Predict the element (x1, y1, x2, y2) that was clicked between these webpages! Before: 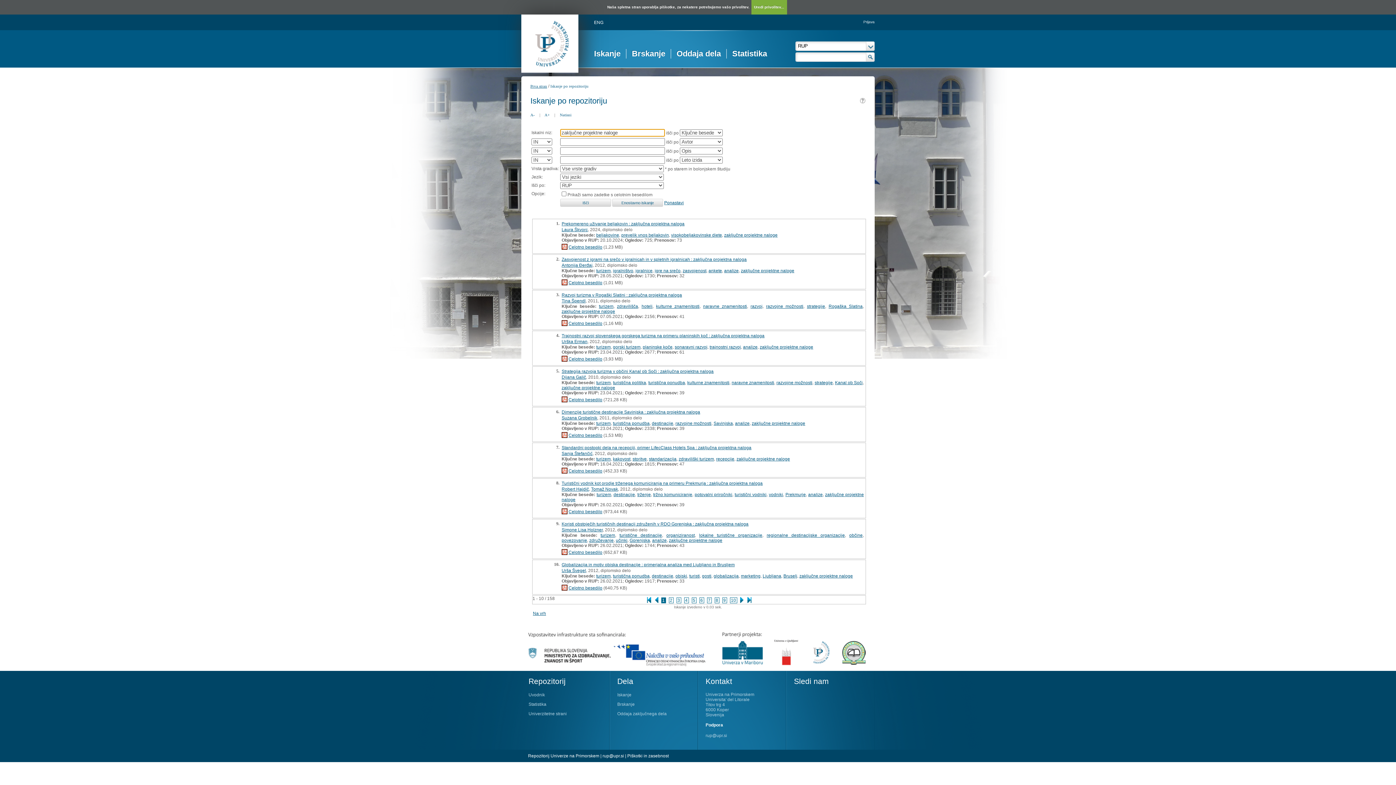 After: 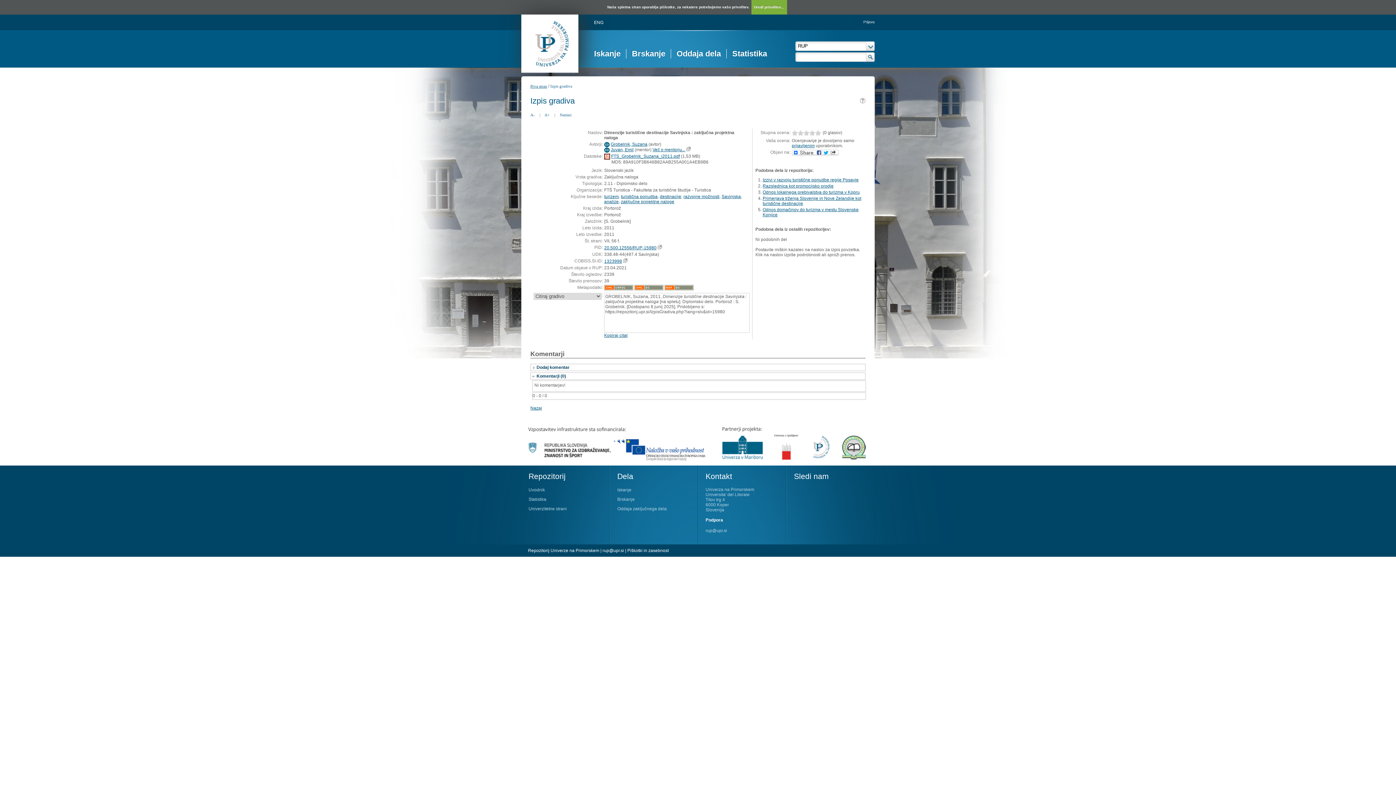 Action: label: Dimenzije turistične destinacije Savinjska : zaključna projektna naloga bbox: (561, 409, 700, 414)